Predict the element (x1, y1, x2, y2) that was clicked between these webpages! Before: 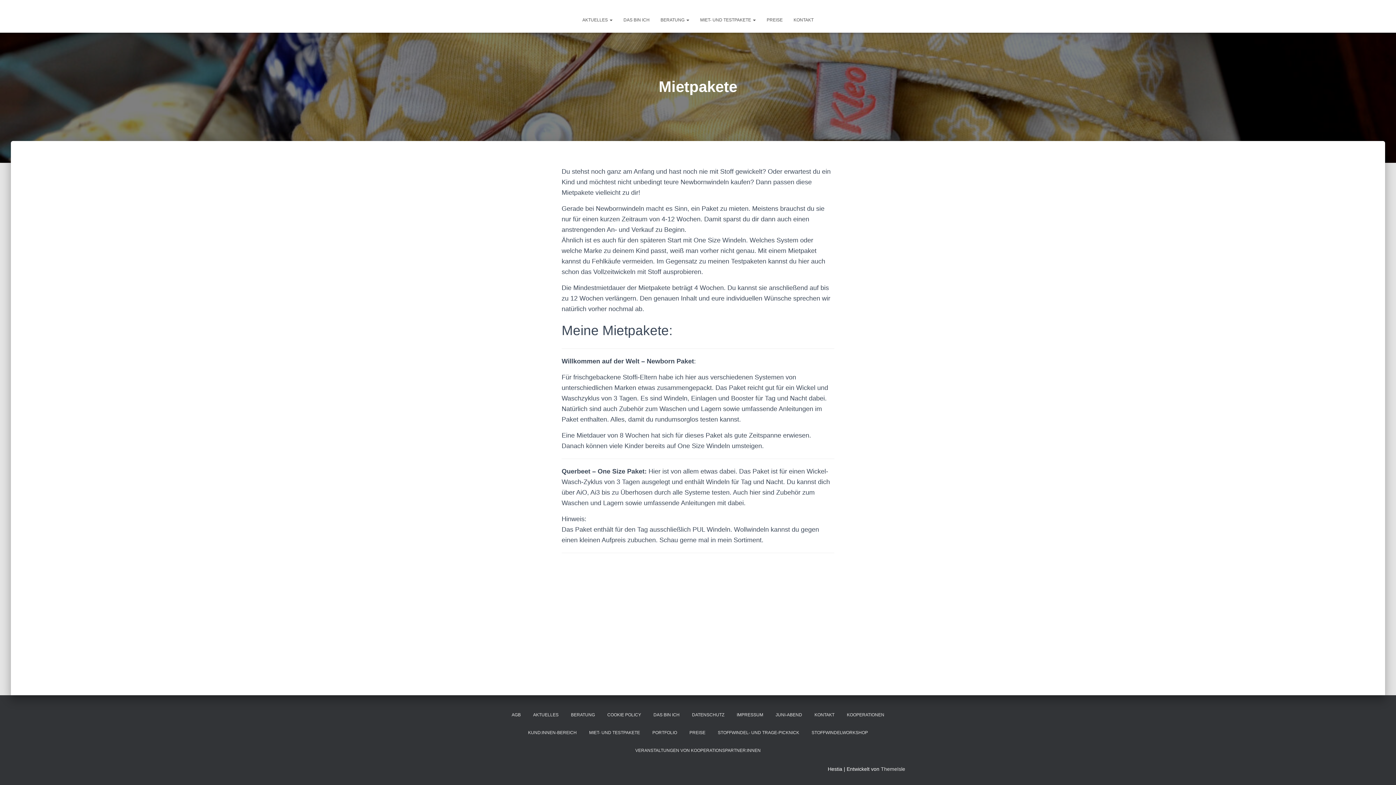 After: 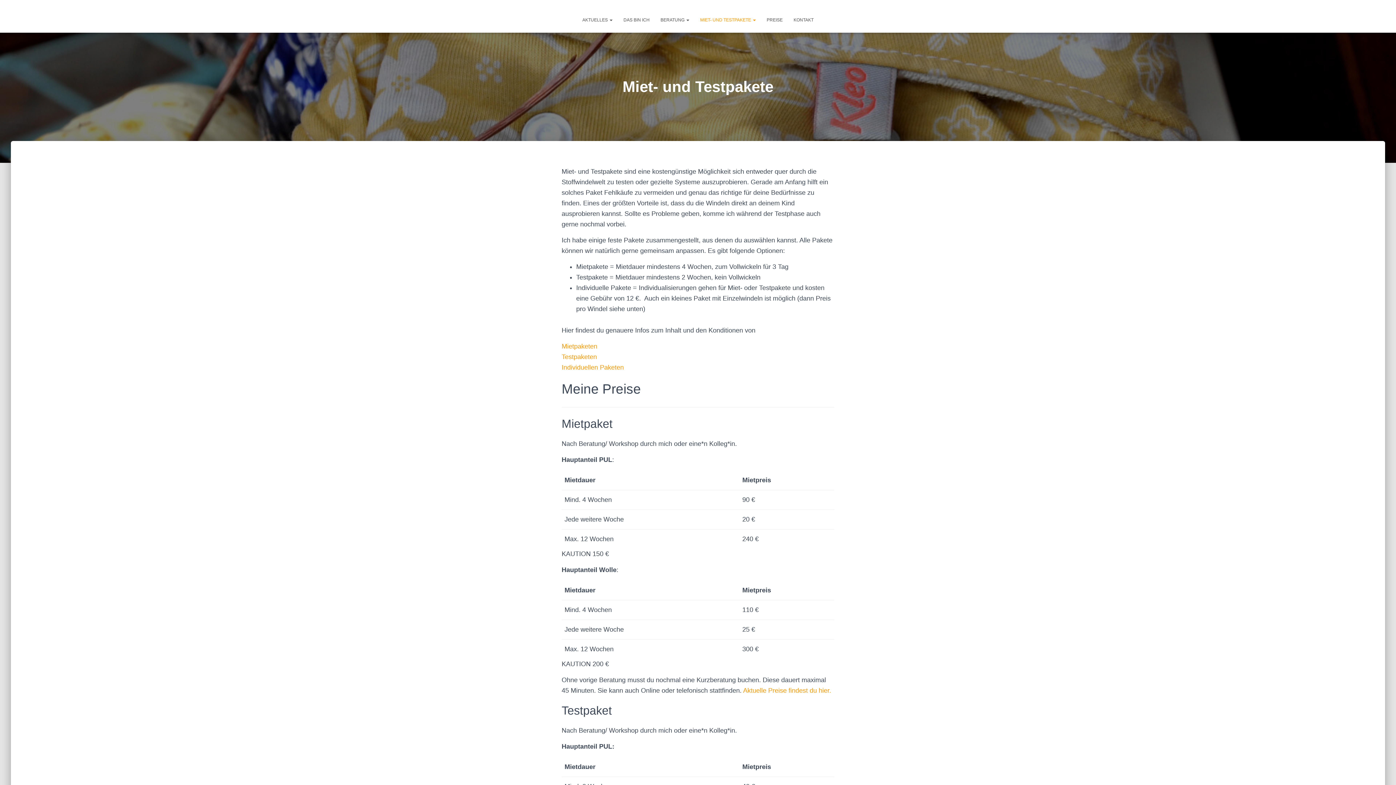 Action: bbox: (694, 10, 761, 29) label: MIET- UND TESTPAKETE 